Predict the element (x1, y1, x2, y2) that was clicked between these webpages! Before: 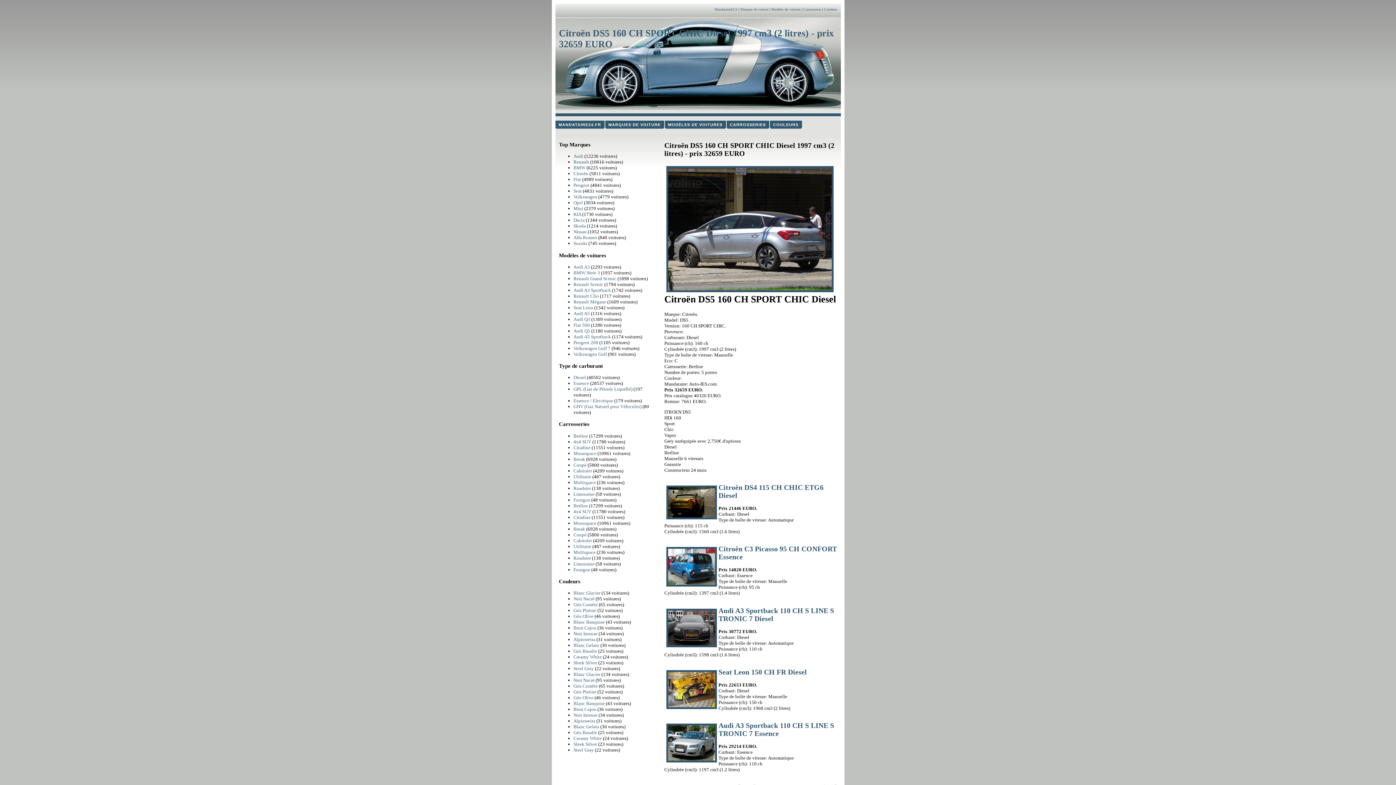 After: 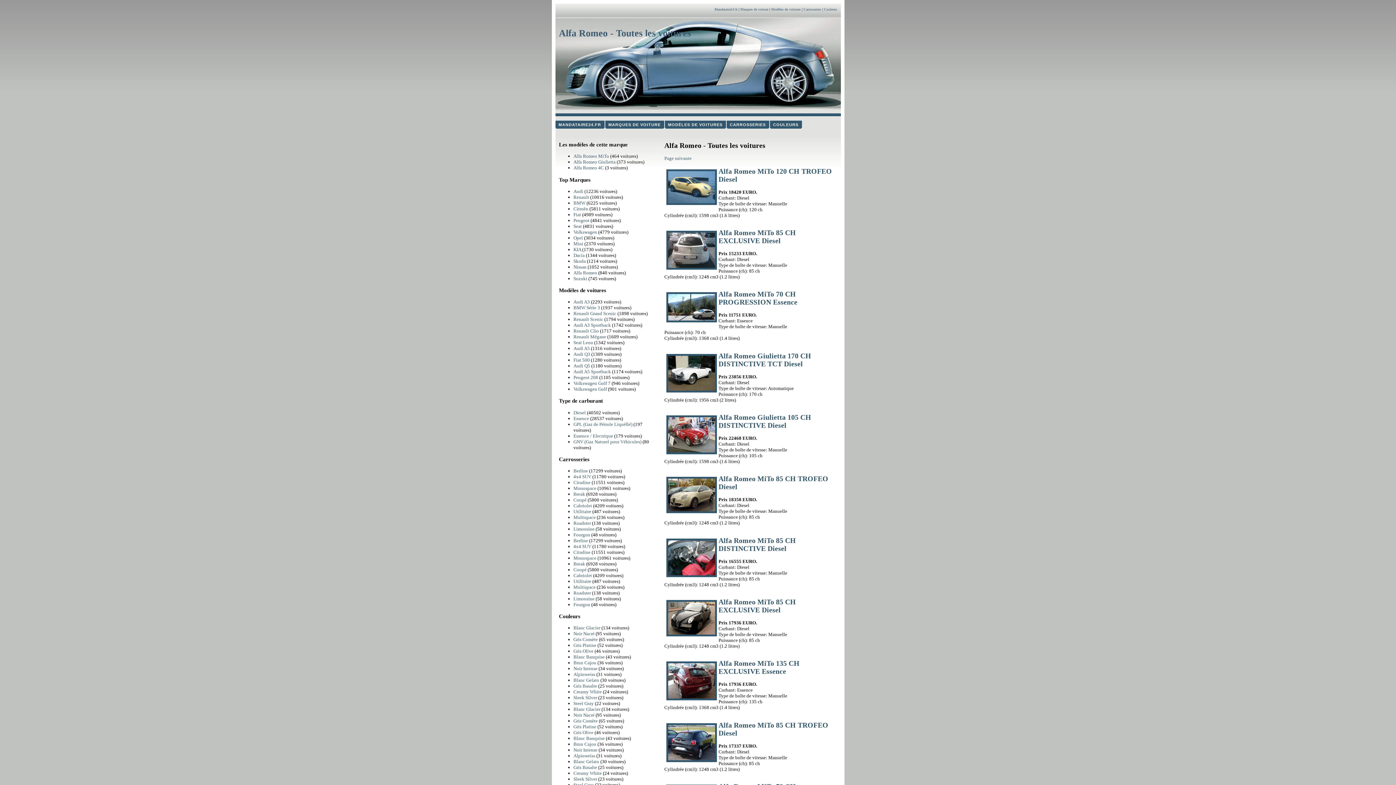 Action: label: Alfa Romeo bbox: (573, 235, 597, 240)